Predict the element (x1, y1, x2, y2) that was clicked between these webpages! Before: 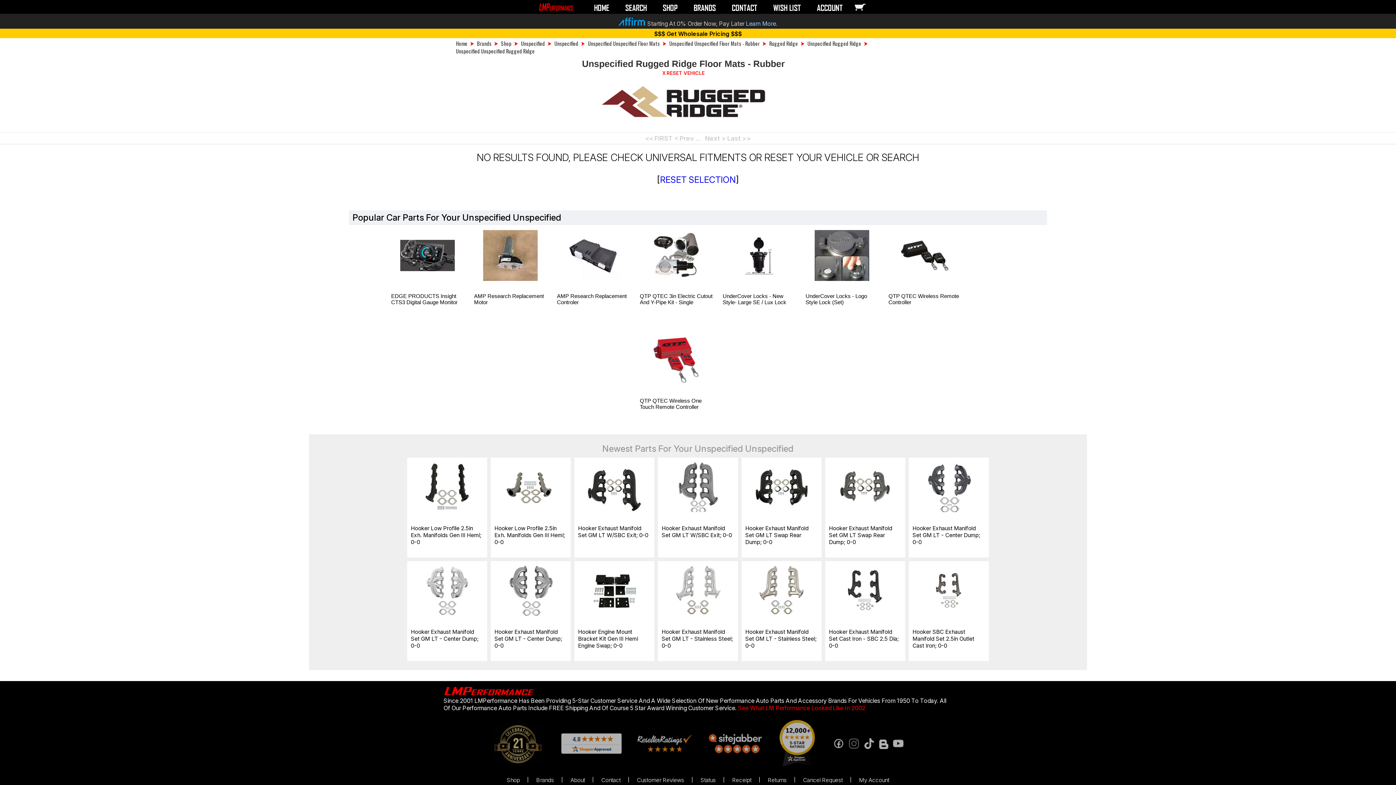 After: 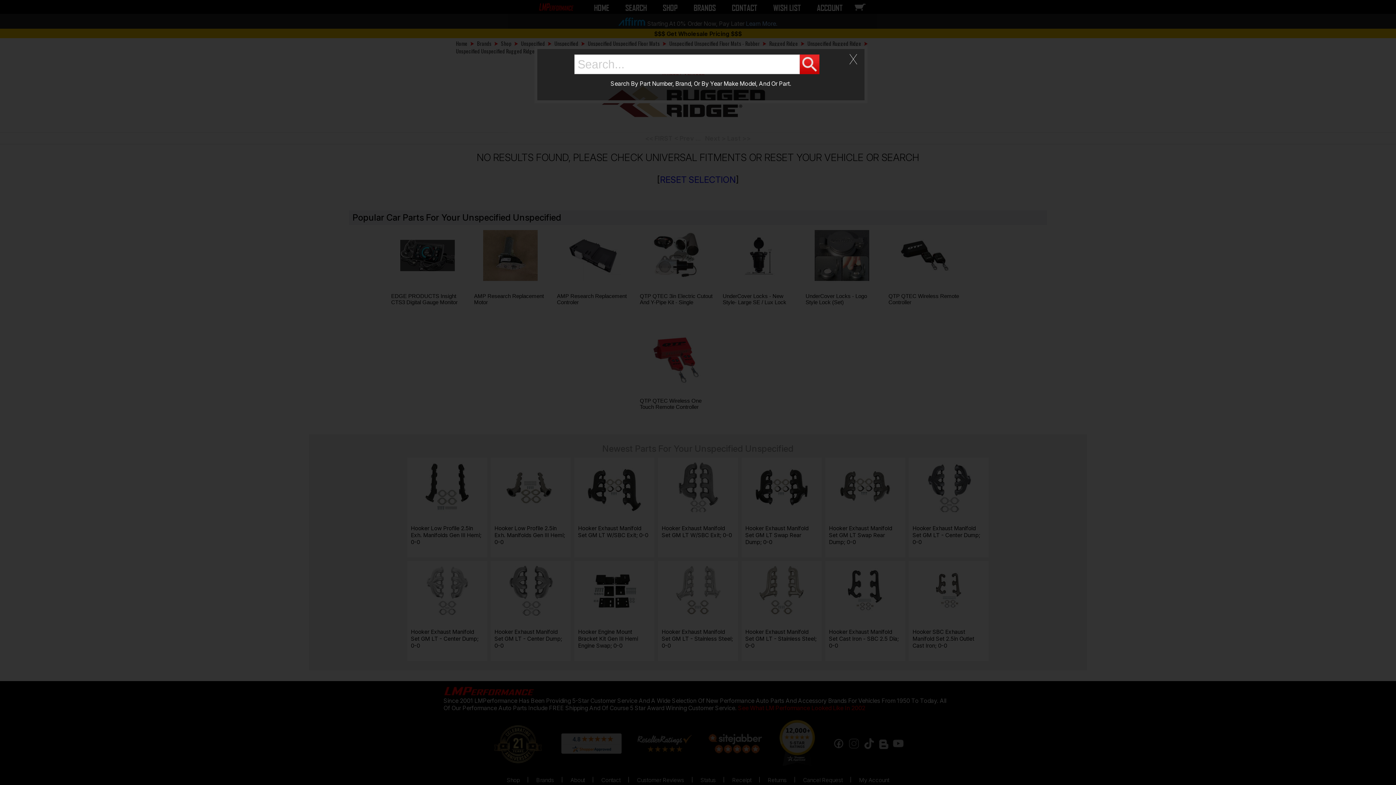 Action: bbox: (625, 2, 646, 12) label: SEARCH